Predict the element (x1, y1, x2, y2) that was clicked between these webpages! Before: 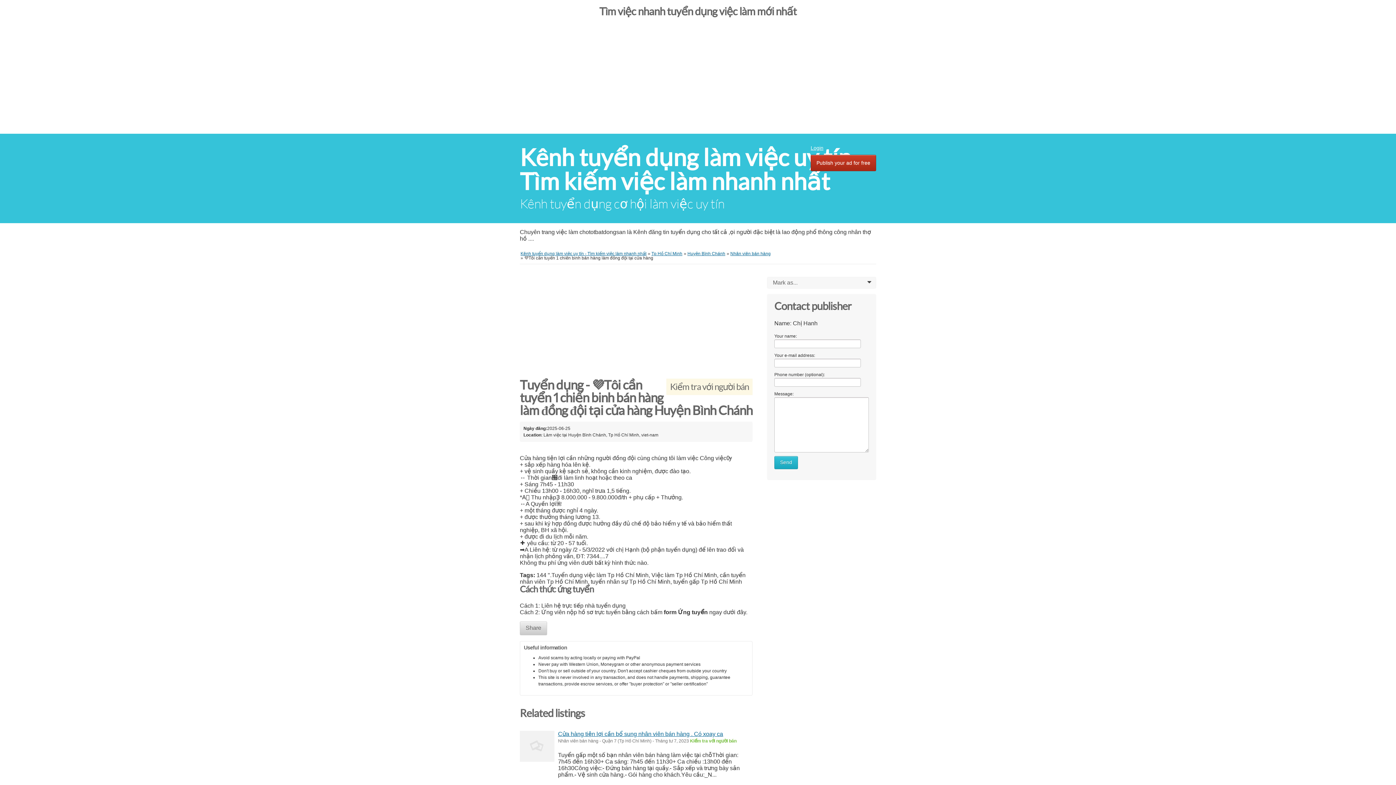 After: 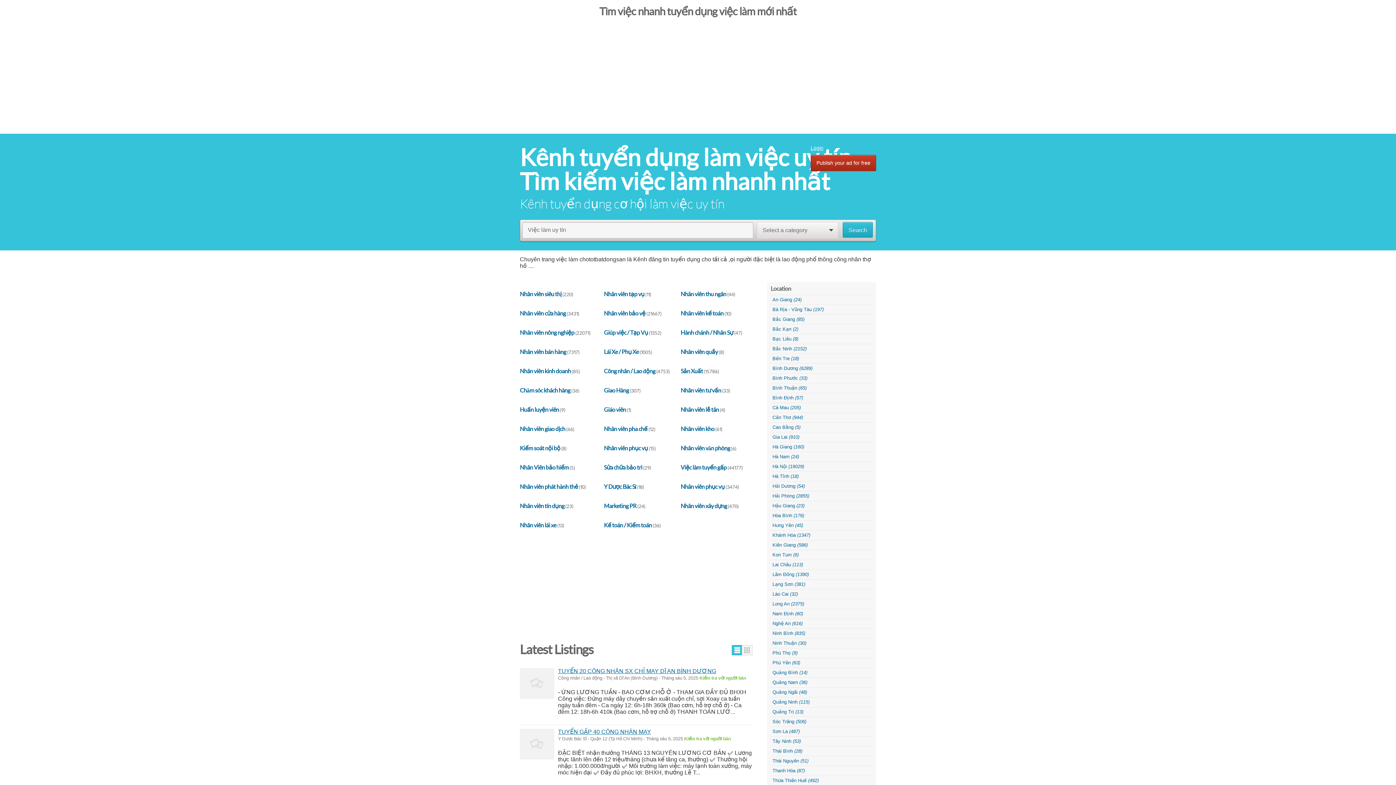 Action: bbox: (520, 144, 864, 194) label: Kênh tuyển dụng làm việc uy tín - Tìm kiếm việc làm nhanh nhất